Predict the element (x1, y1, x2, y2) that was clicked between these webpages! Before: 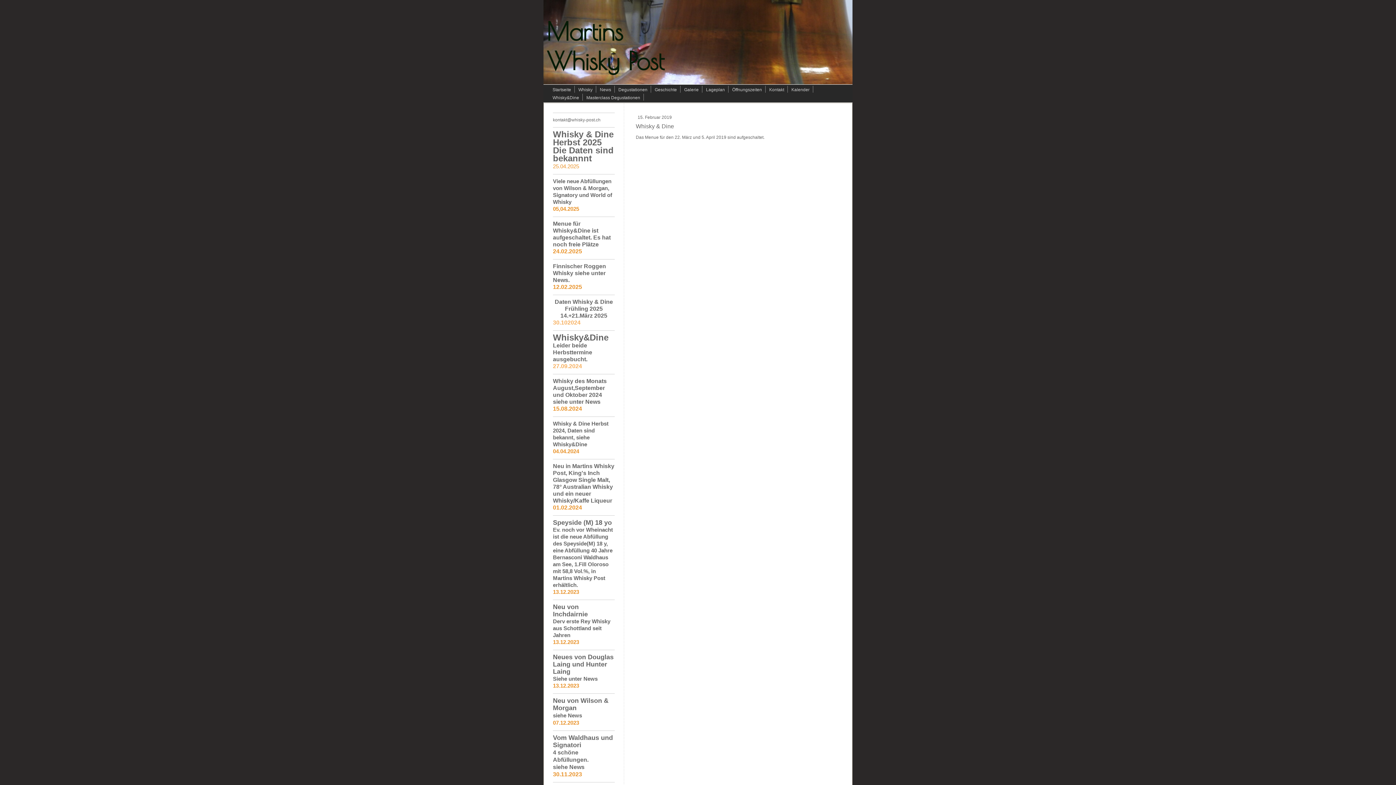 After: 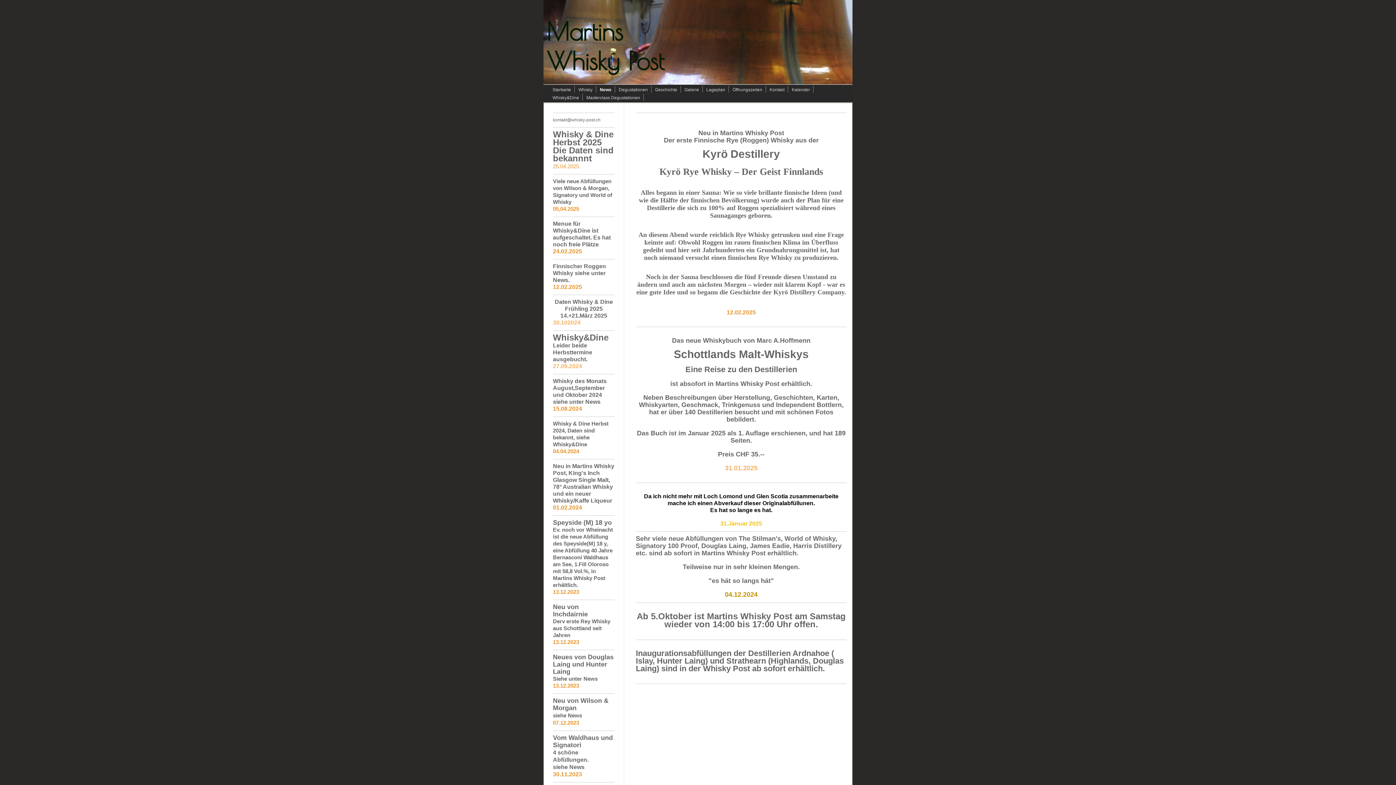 Action: bbox: (596, 85, 614, 93) label: News